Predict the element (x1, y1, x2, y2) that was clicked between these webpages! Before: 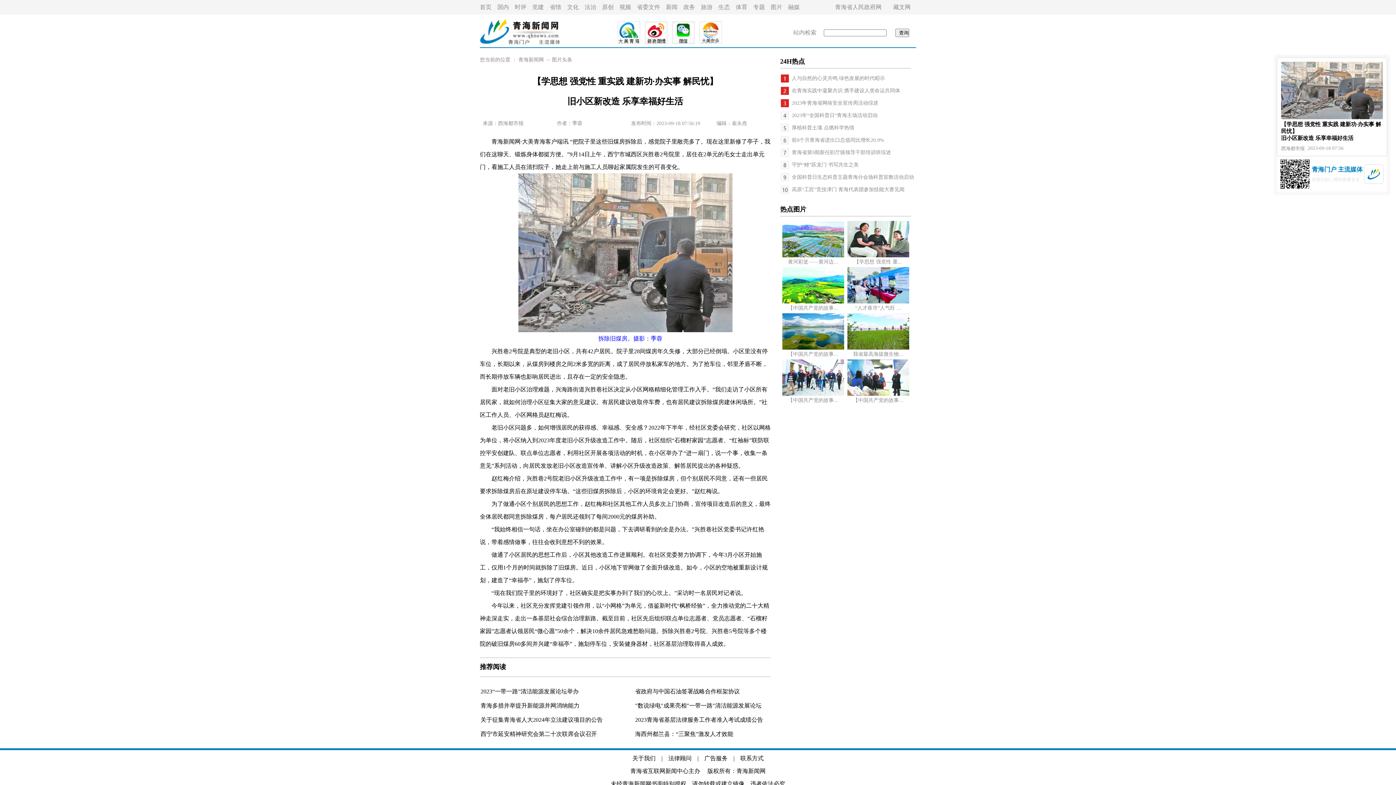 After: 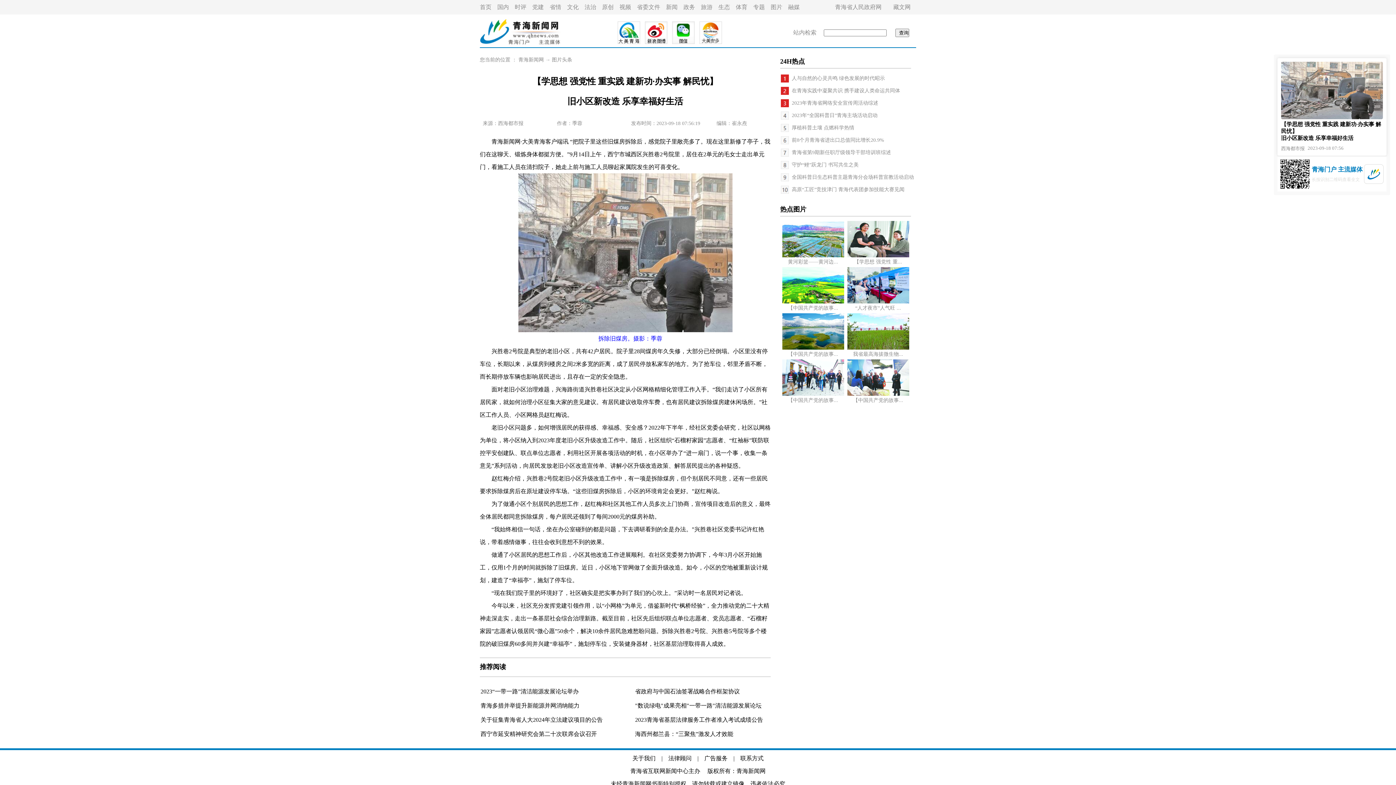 Action: bbox: (644, 38, 667, 45)